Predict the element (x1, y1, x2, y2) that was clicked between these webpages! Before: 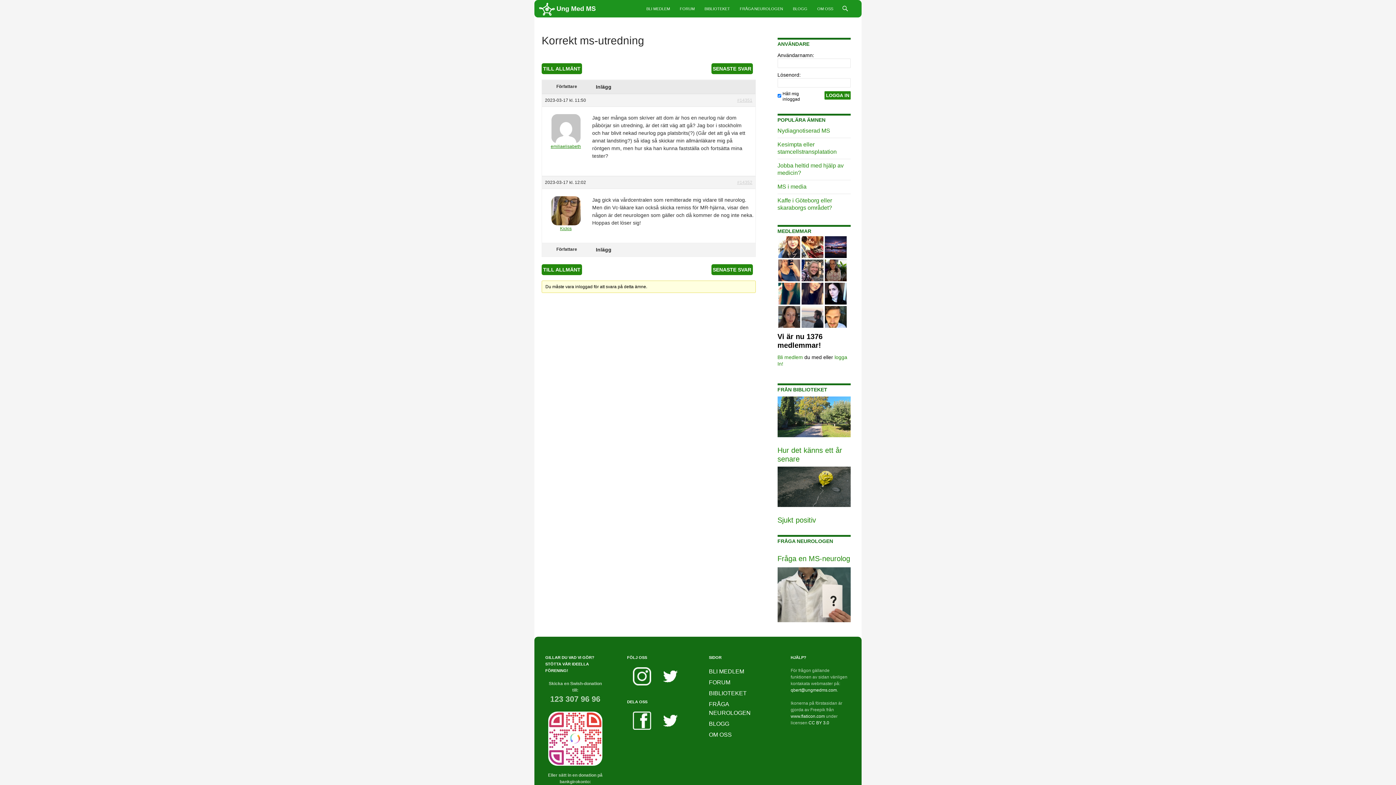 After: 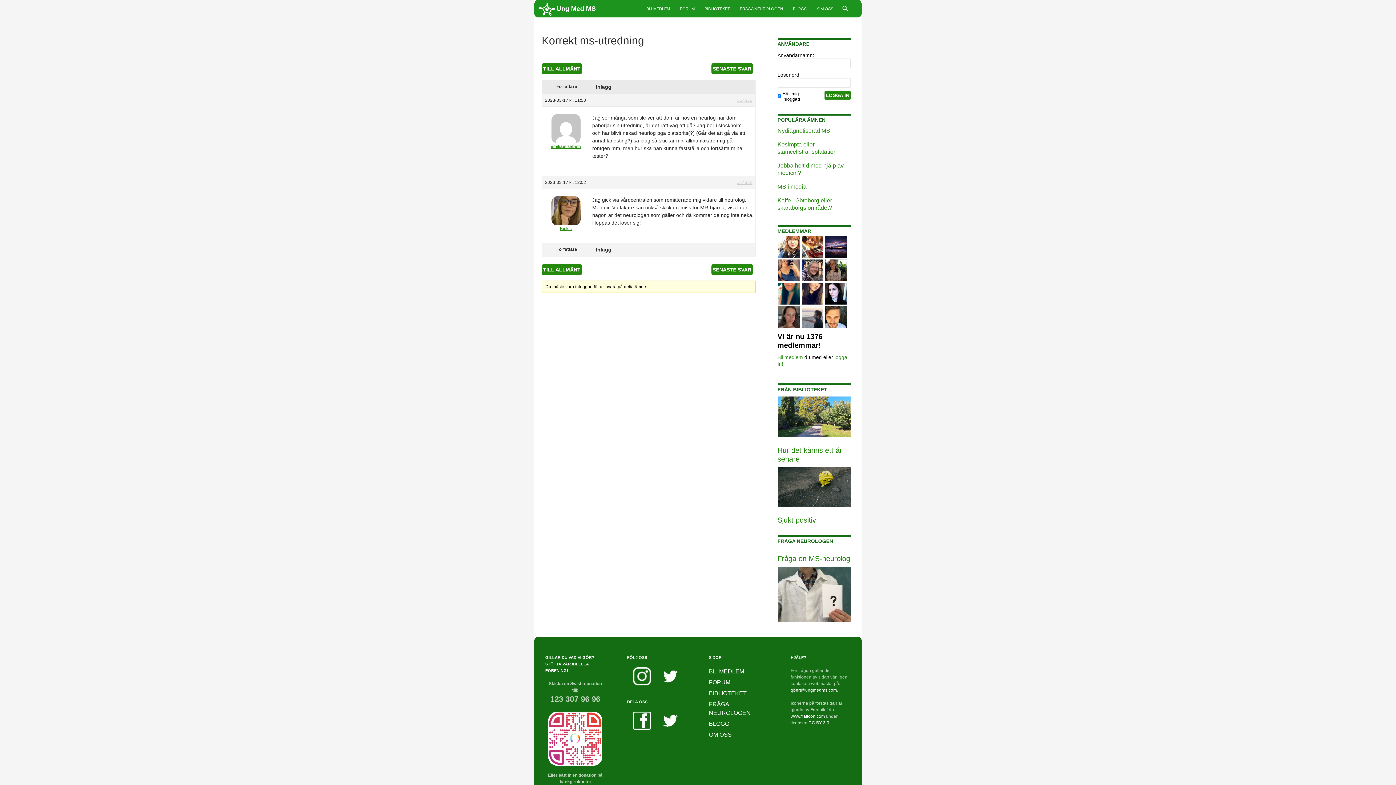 Action: bbox: (657, 673, 685, 678)